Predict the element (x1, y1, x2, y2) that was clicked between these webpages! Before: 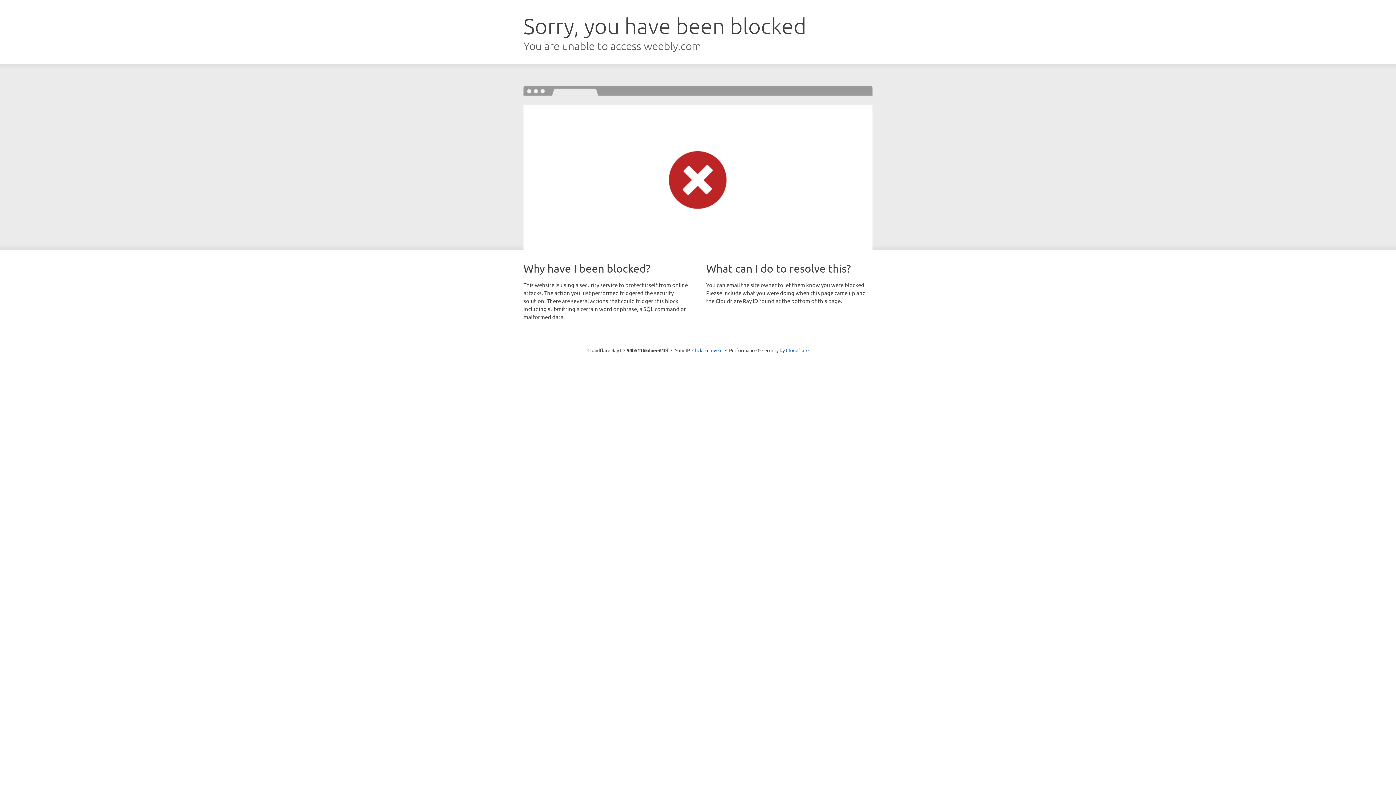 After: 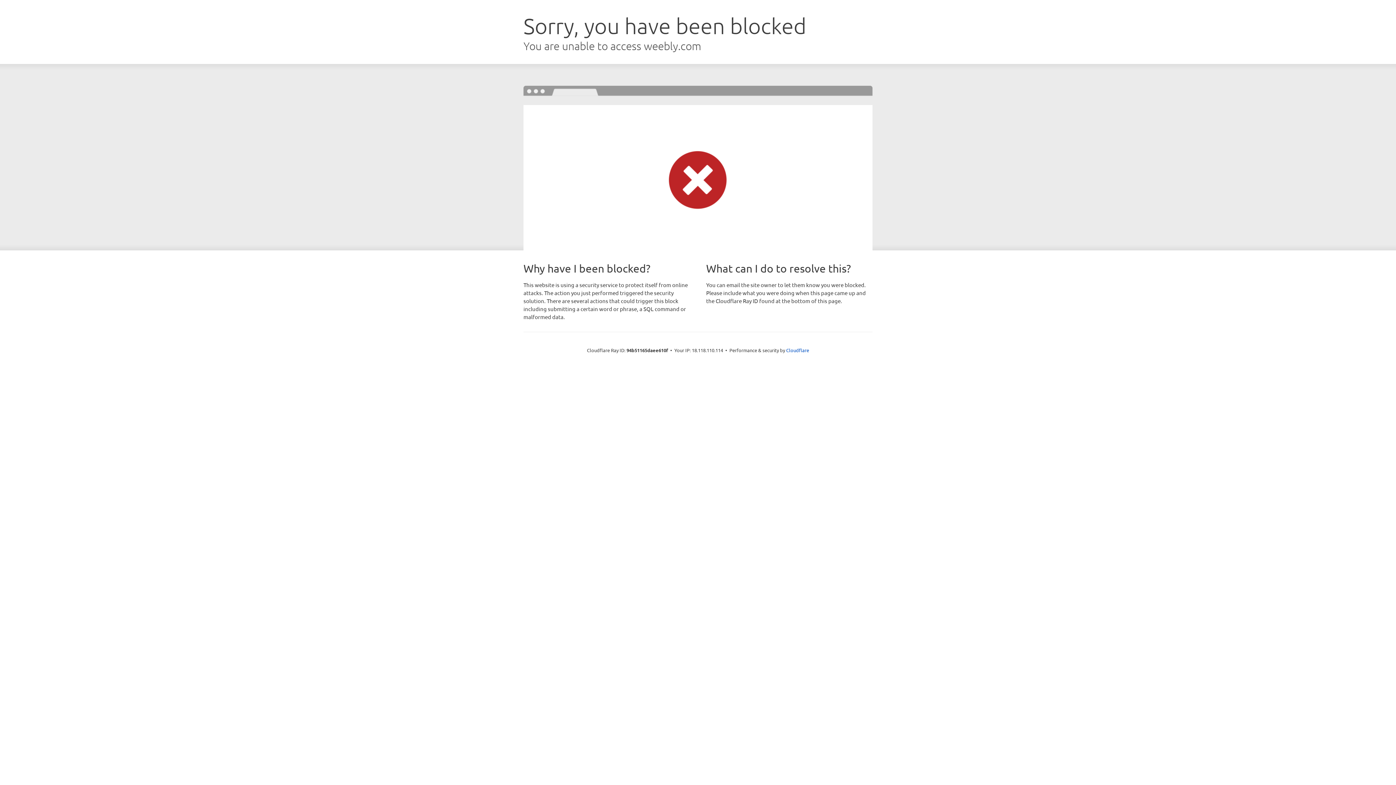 Action: label: Click to reveal bbox: (692, 346, 722, 353)